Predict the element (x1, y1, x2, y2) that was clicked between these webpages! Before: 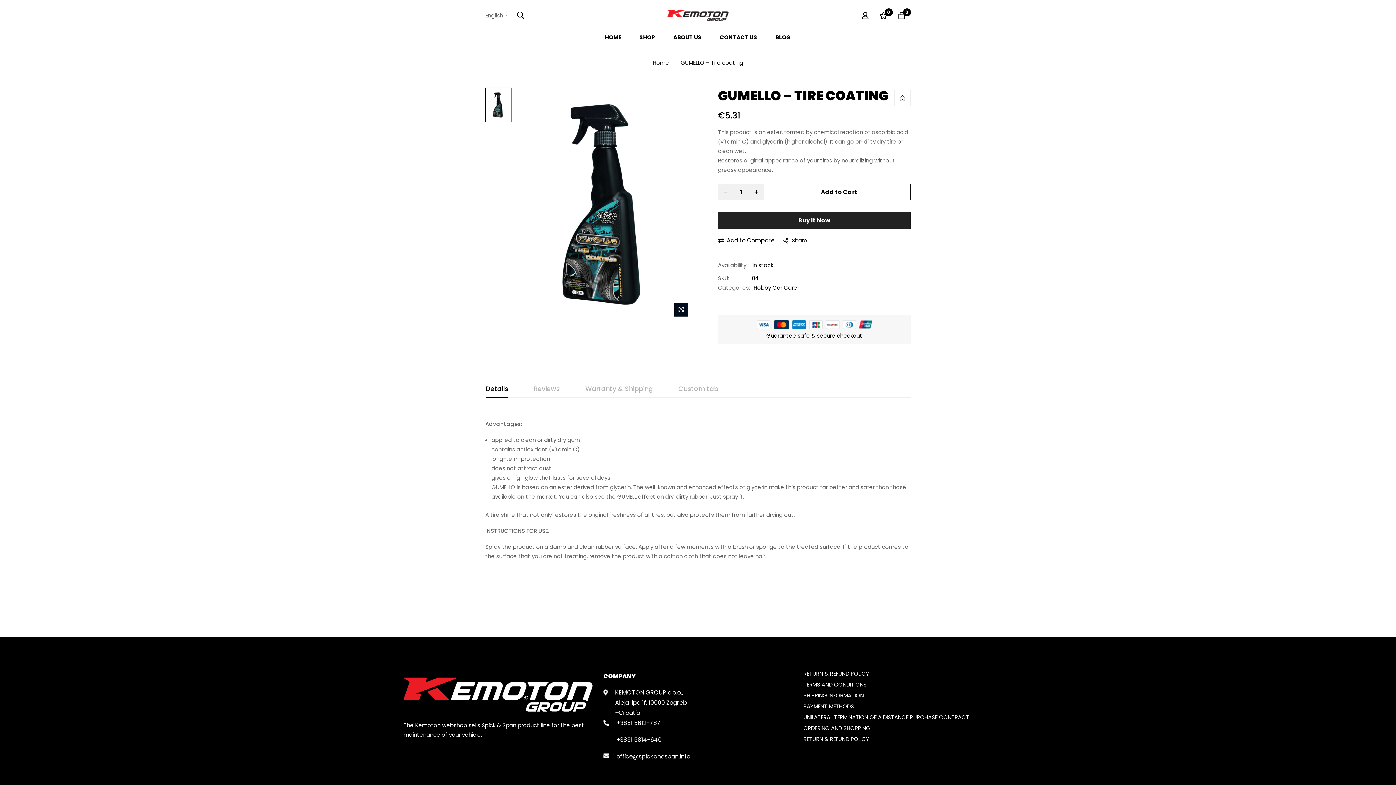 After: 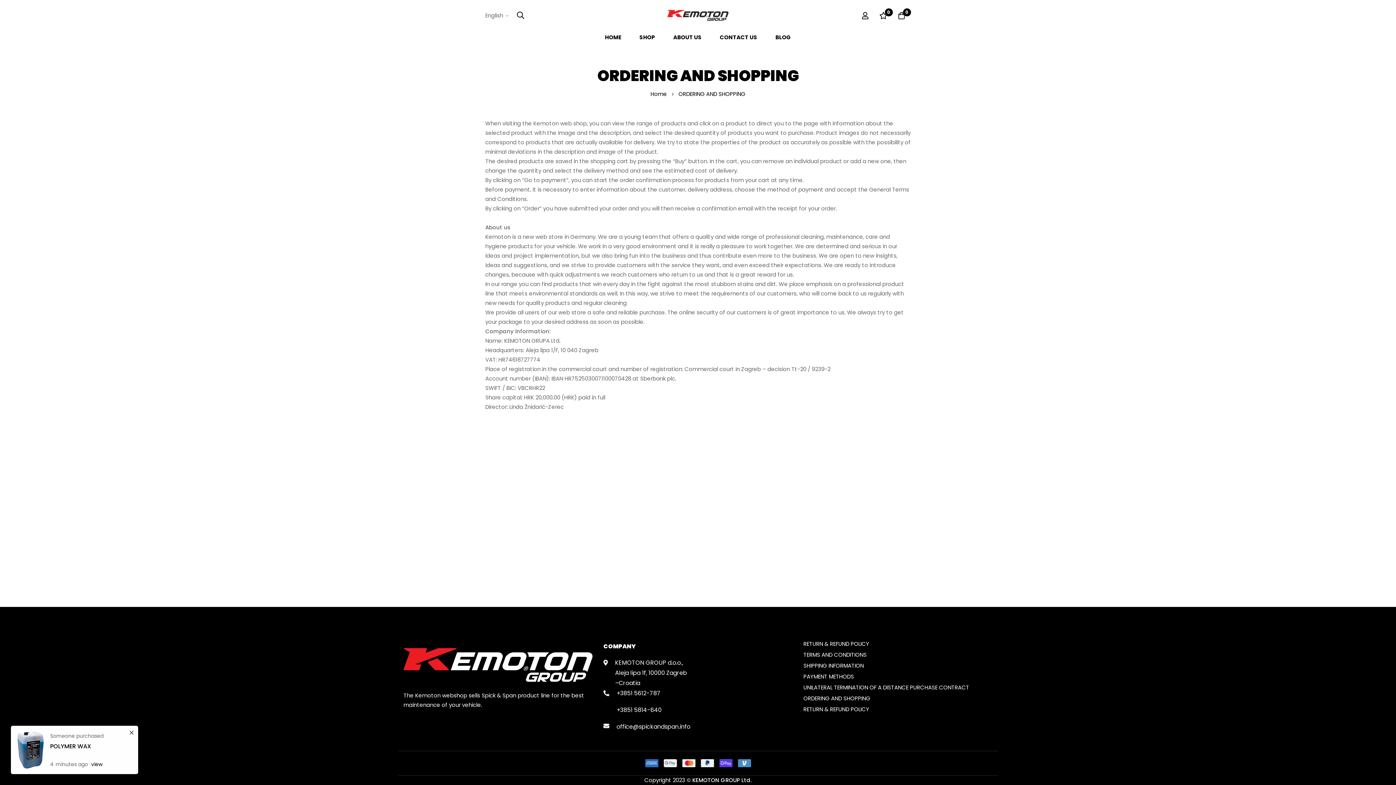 Action: bbox: (803, 723, 870, 733) label: ORDERING AND SHOPPING